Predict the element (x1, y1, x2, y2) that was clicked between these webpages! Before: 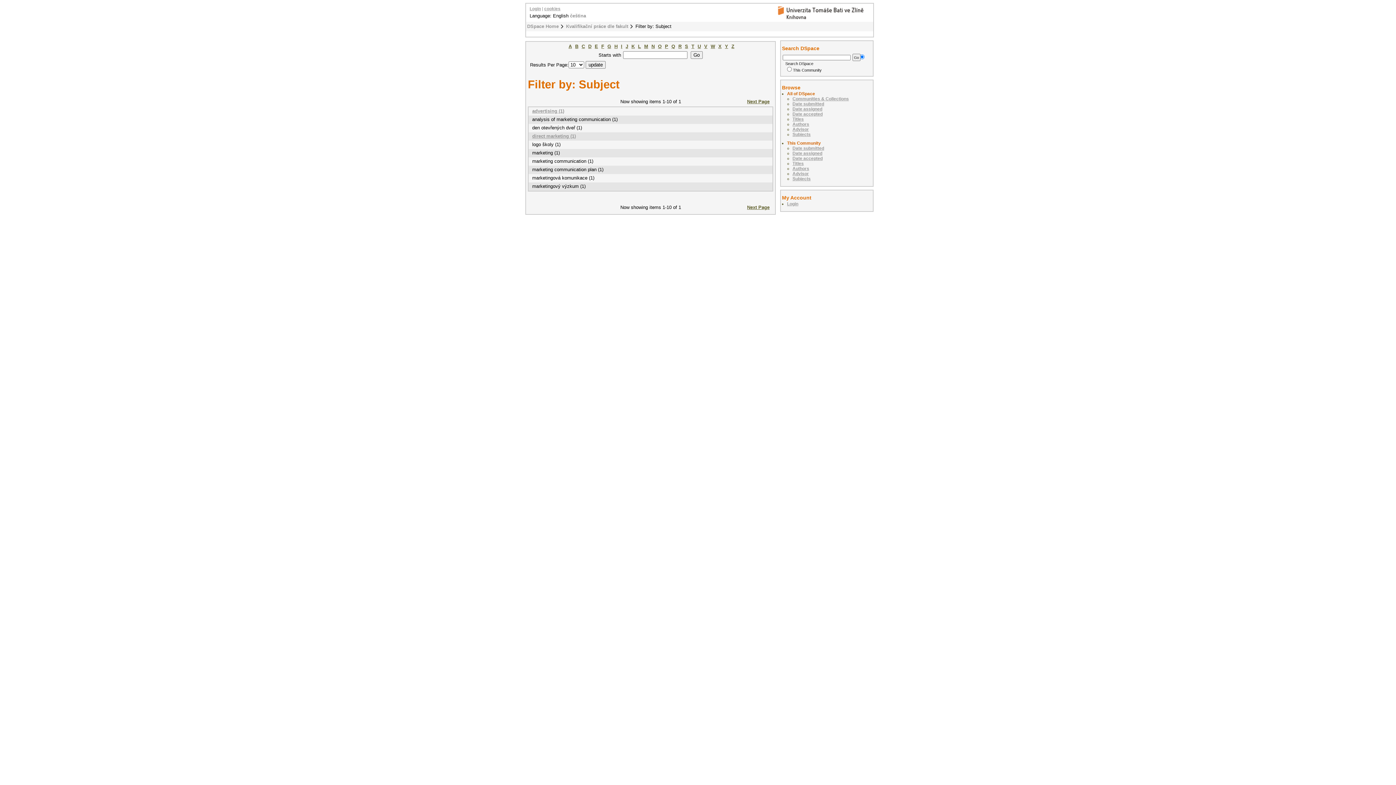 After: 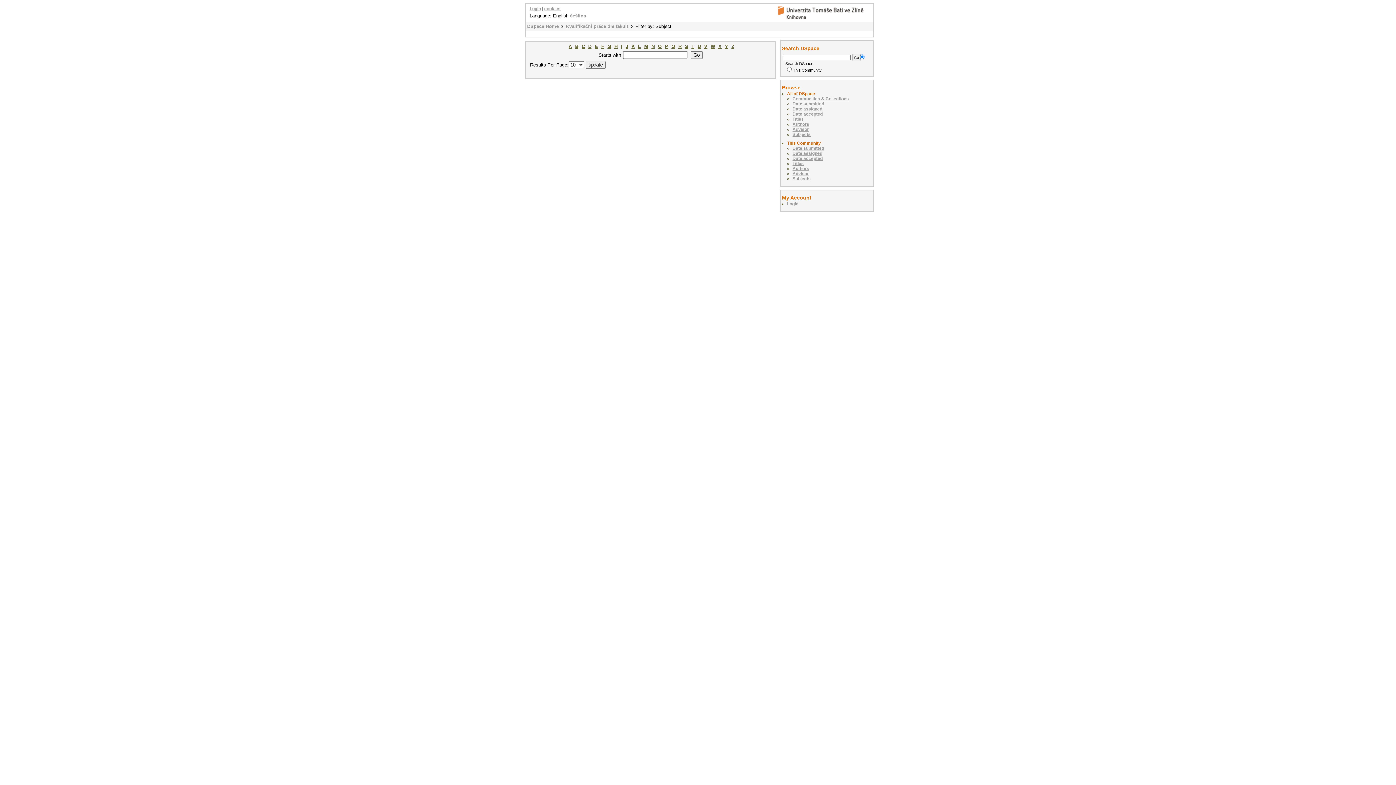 Action: label: N bbox: (651, 43, 654, 49)